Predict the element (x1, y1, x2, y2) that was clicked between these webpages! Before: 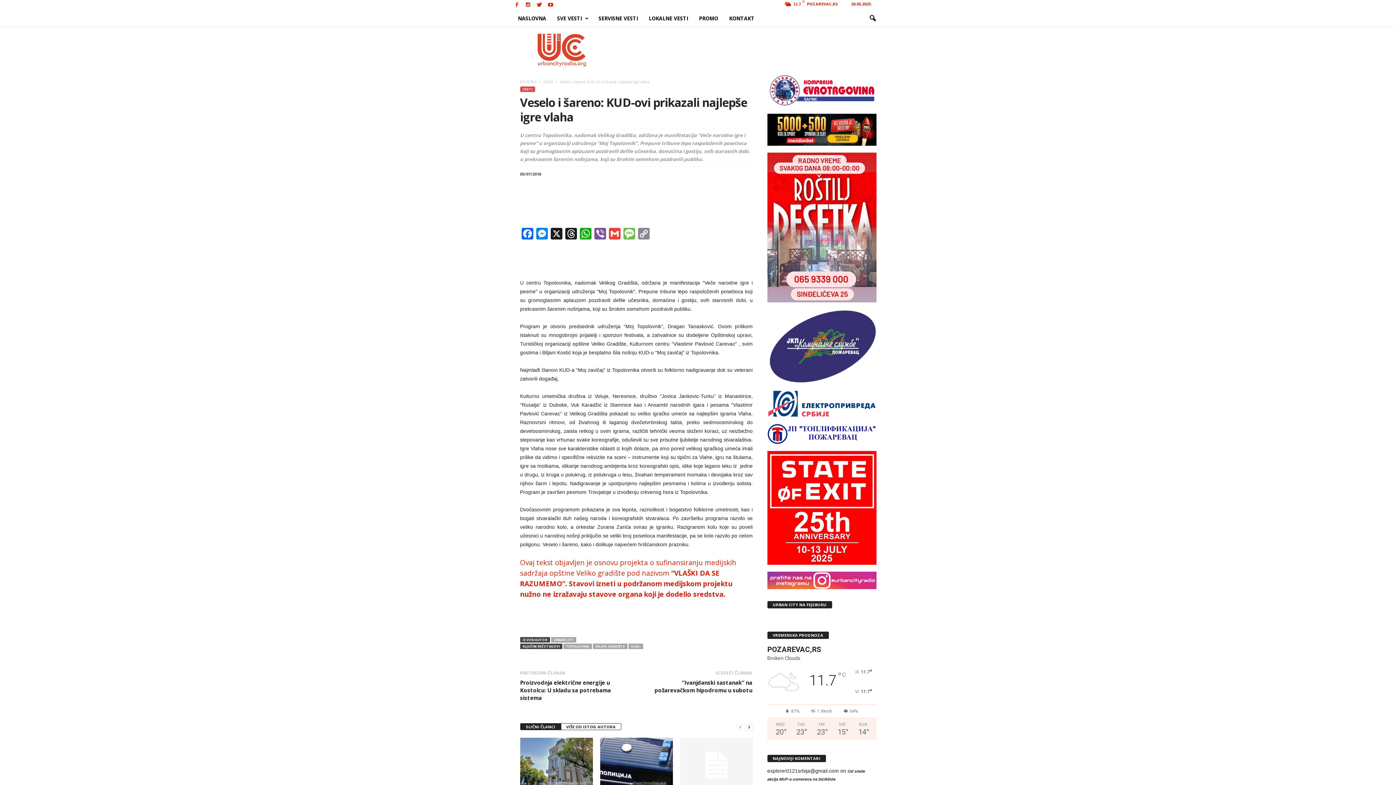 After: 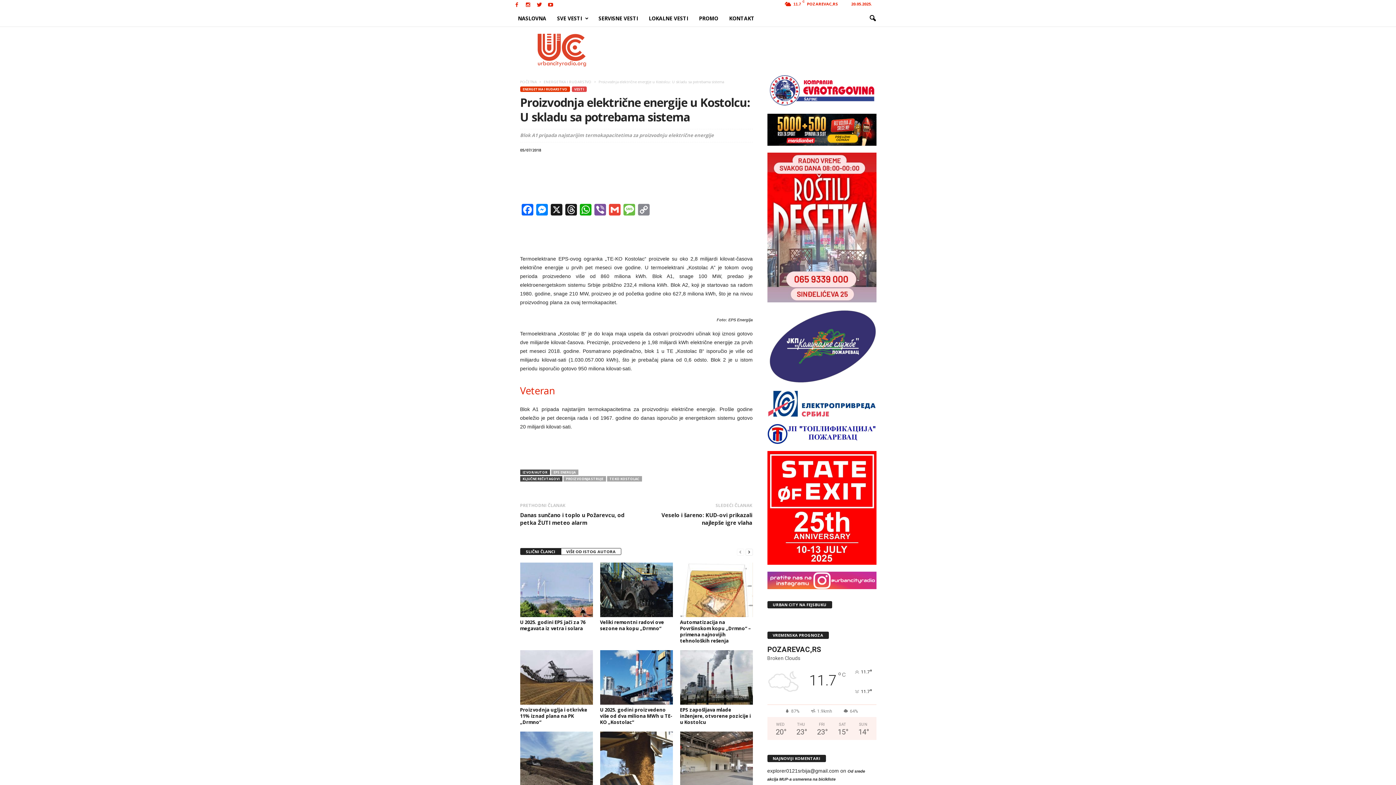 Action: label: Proizvodnja električne energije u Kostolcu: U skladu sa potrebama sistema bbox: (520, 679, 629, 702)